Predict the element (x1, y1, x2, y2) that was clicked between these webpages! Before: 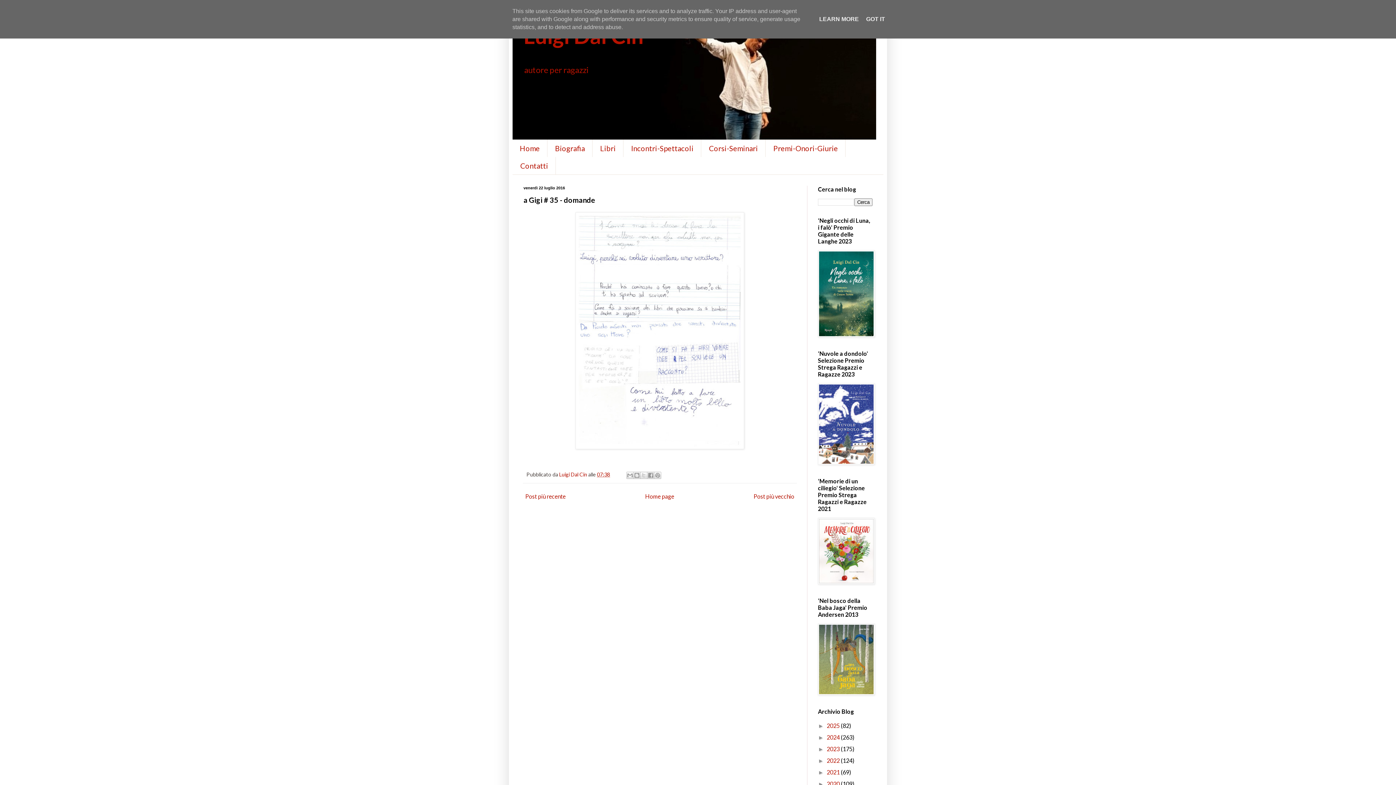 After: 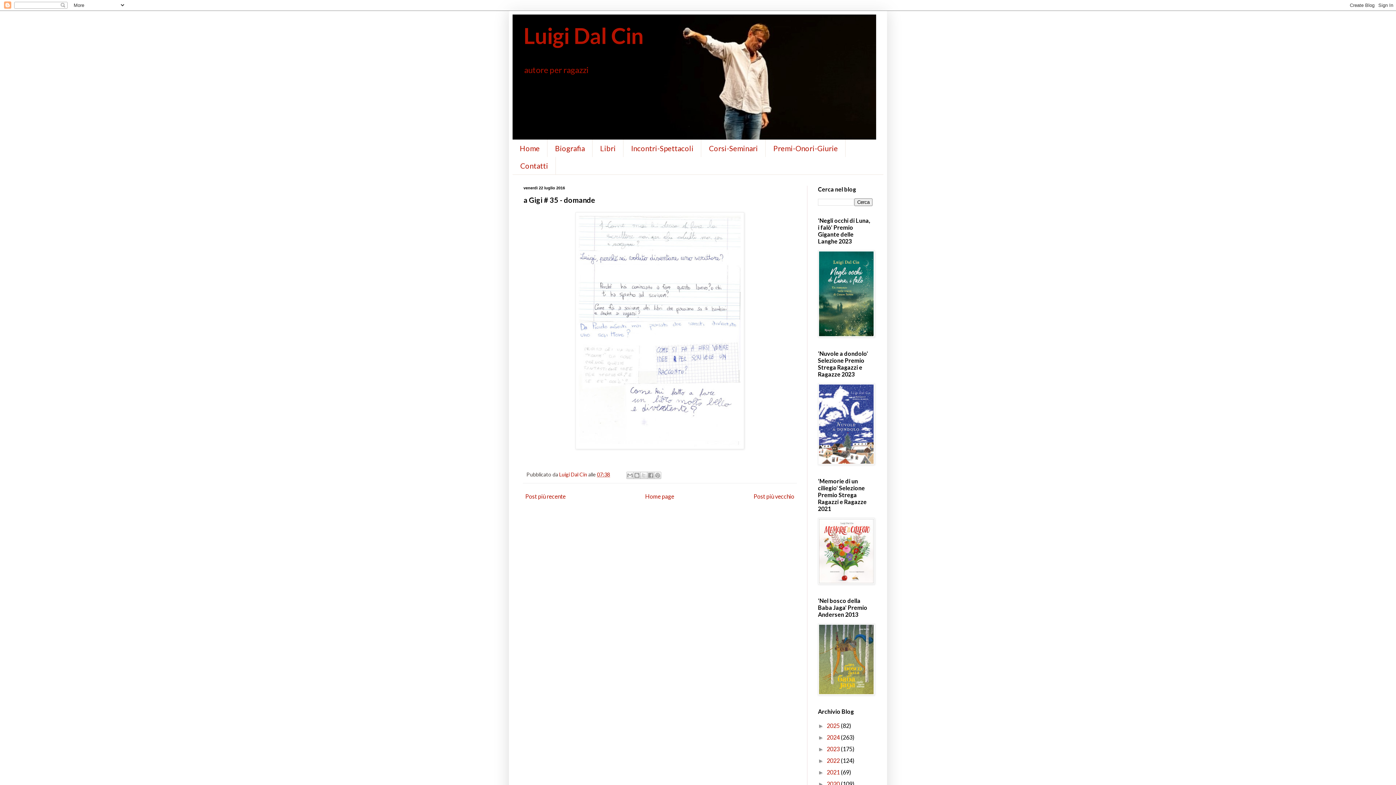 Action: bbox: (864, 16, 887, 22) label: GOT IT